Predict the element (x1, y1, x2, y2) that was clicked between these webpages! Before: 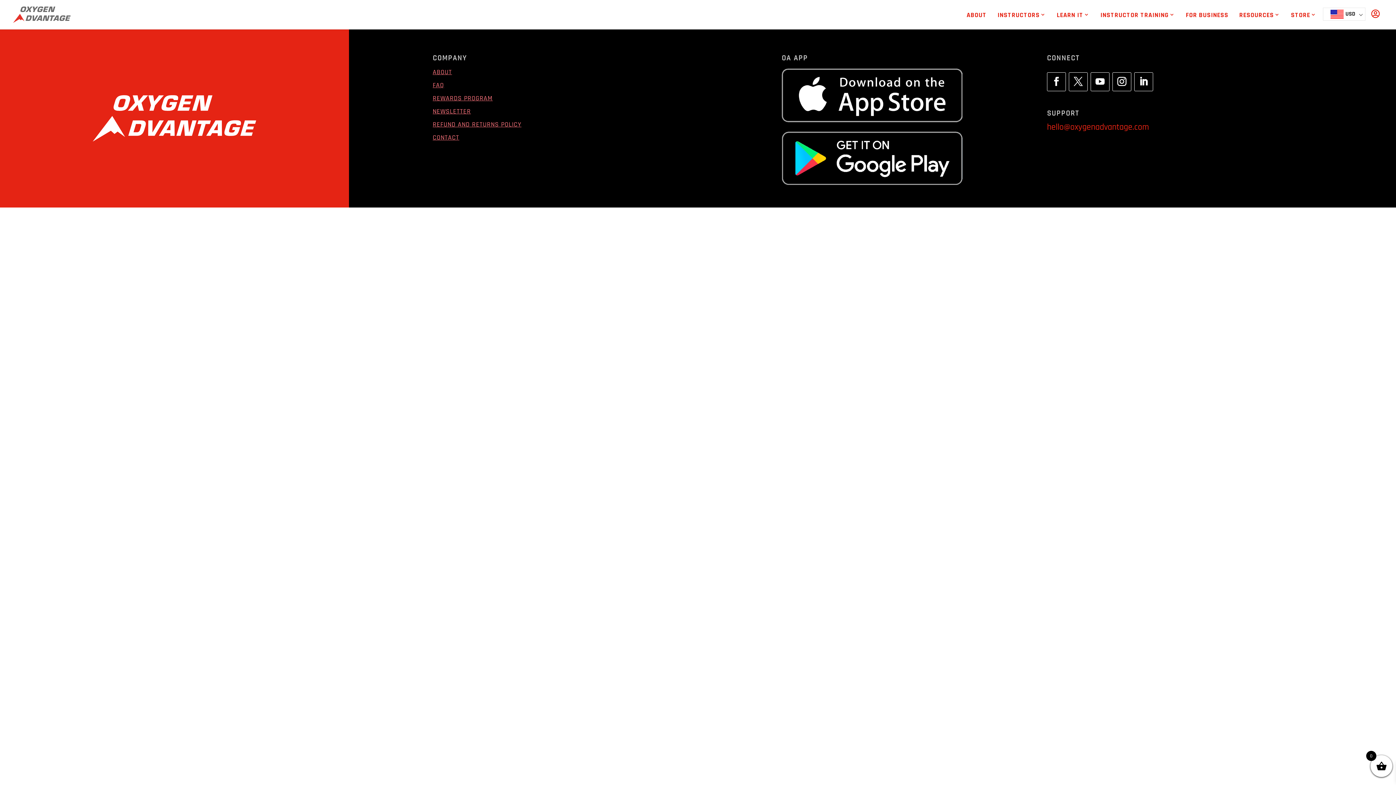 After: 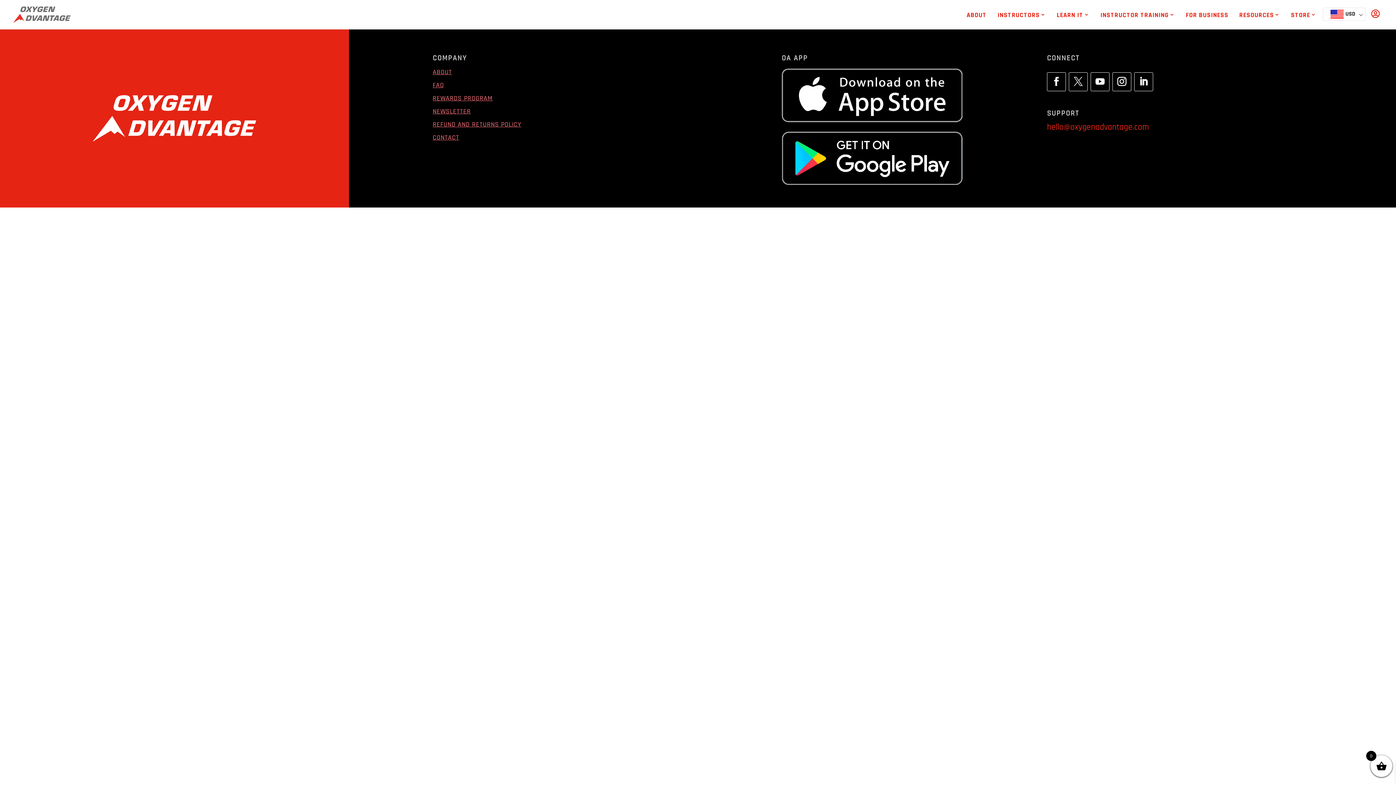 Action: bbox: (1069, 72, 1088, 91)